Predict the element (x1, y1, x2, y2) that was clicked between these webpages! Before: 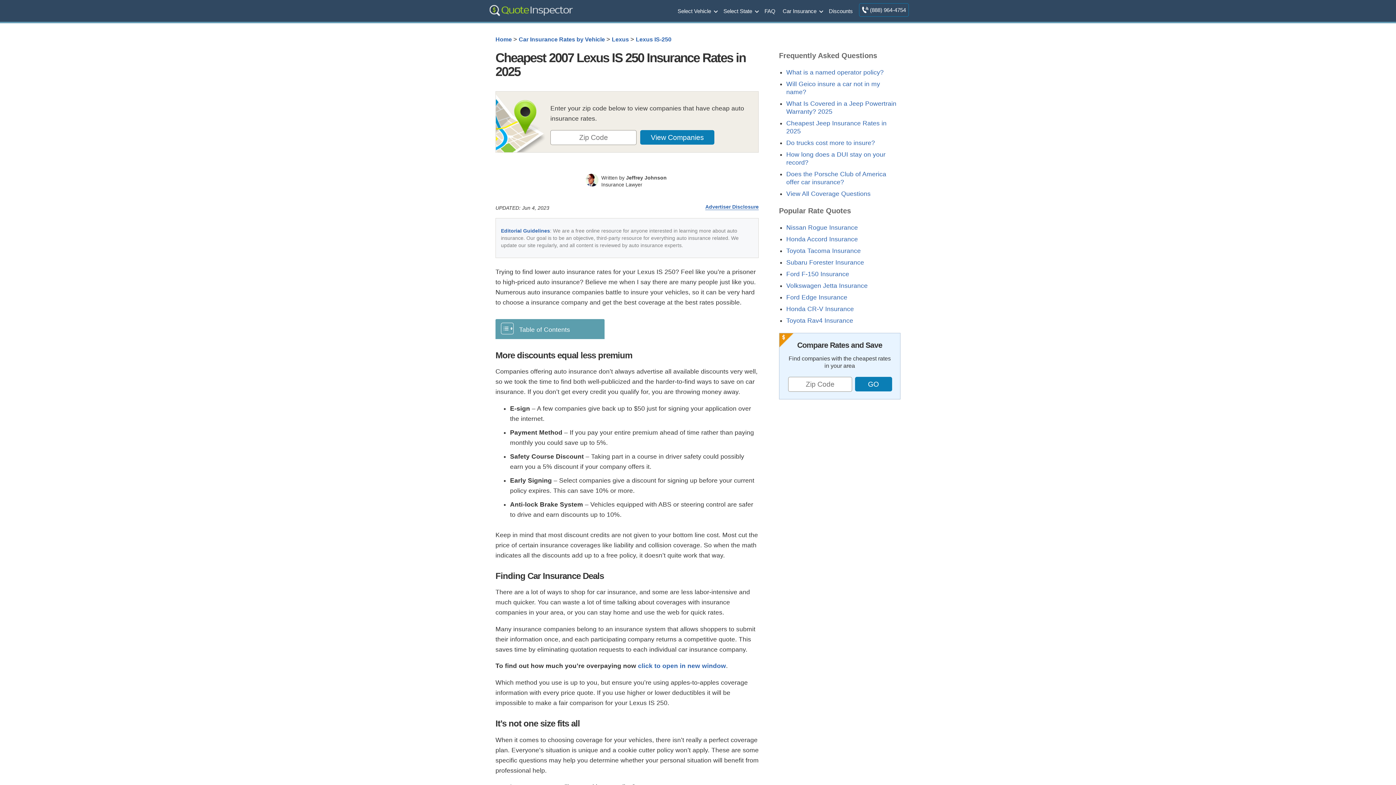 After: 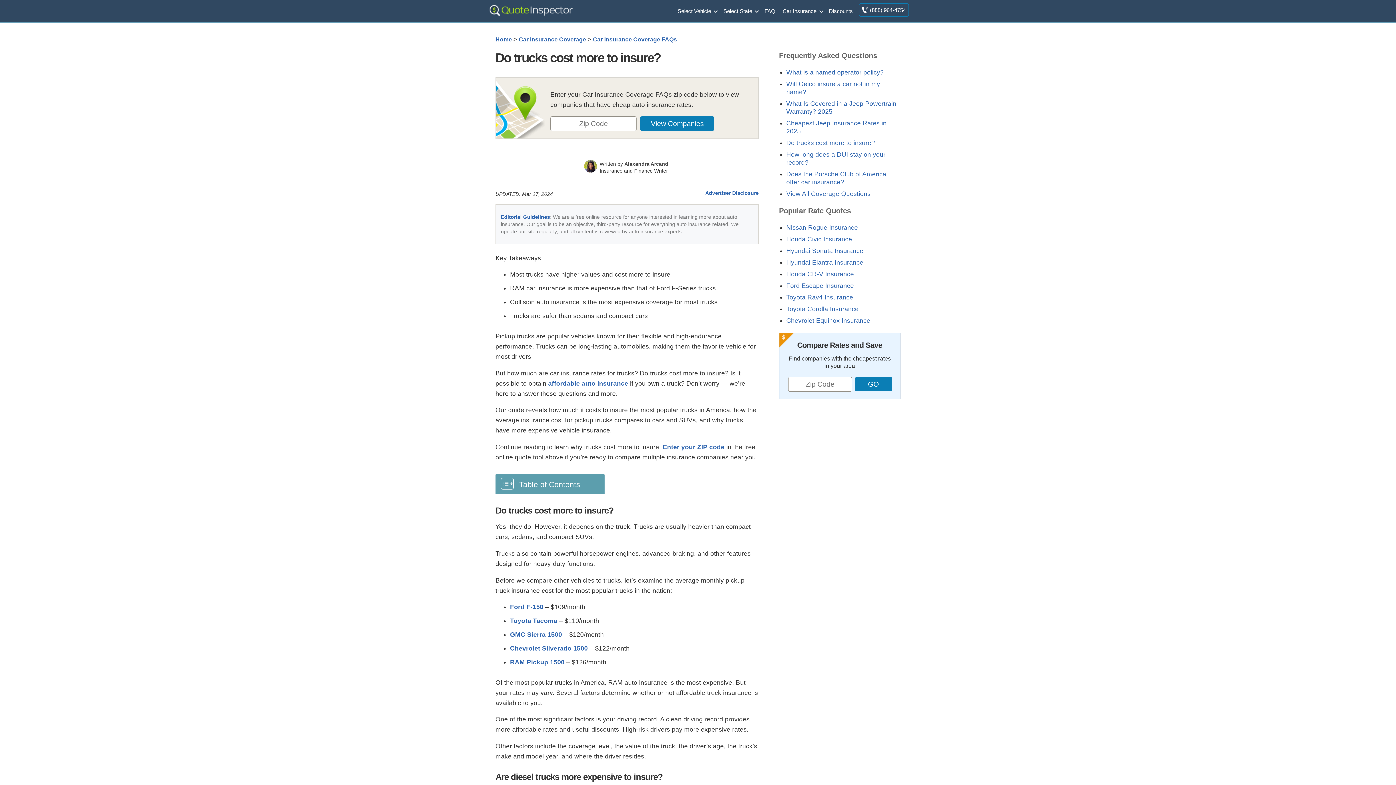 Action: bbox: (786, 139, 875, 146) label: Do trucks cost more to insure?